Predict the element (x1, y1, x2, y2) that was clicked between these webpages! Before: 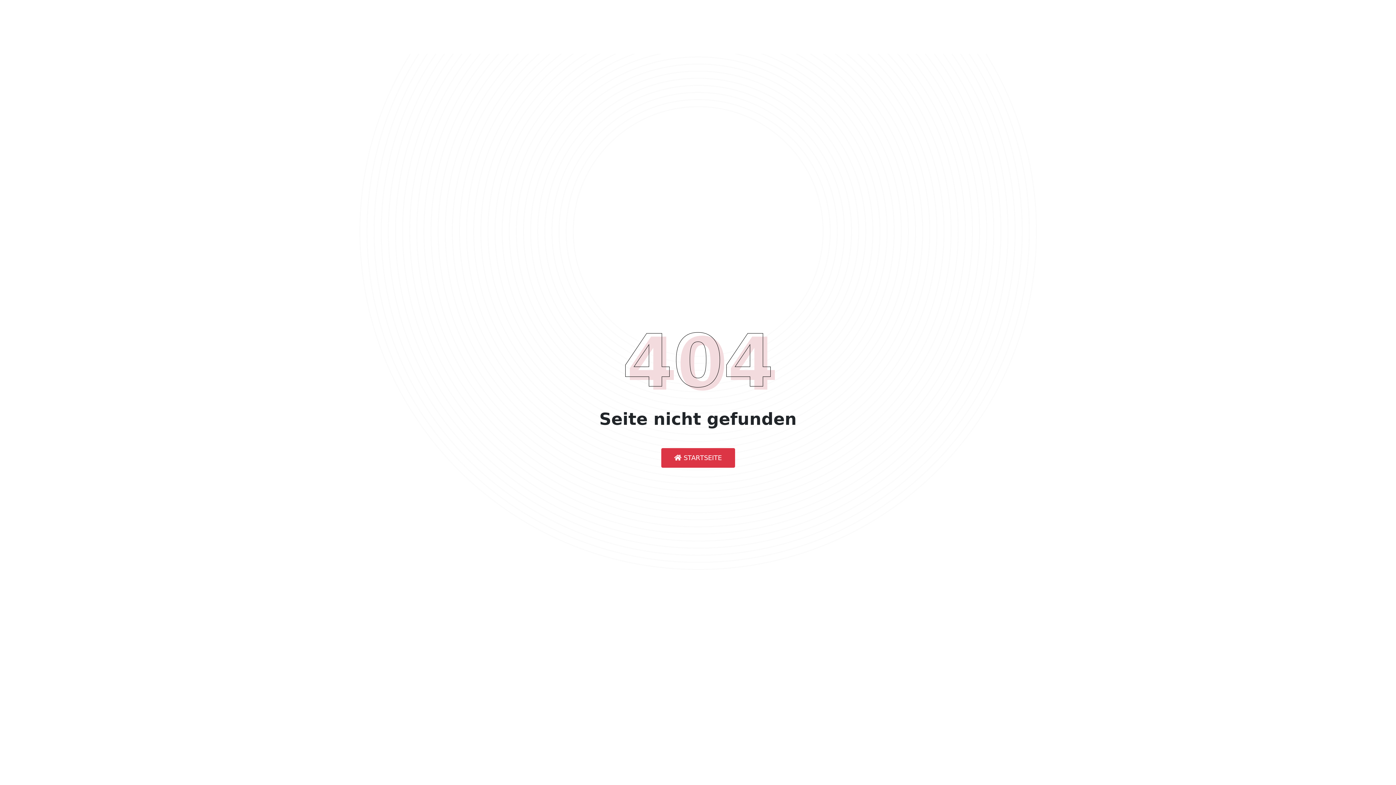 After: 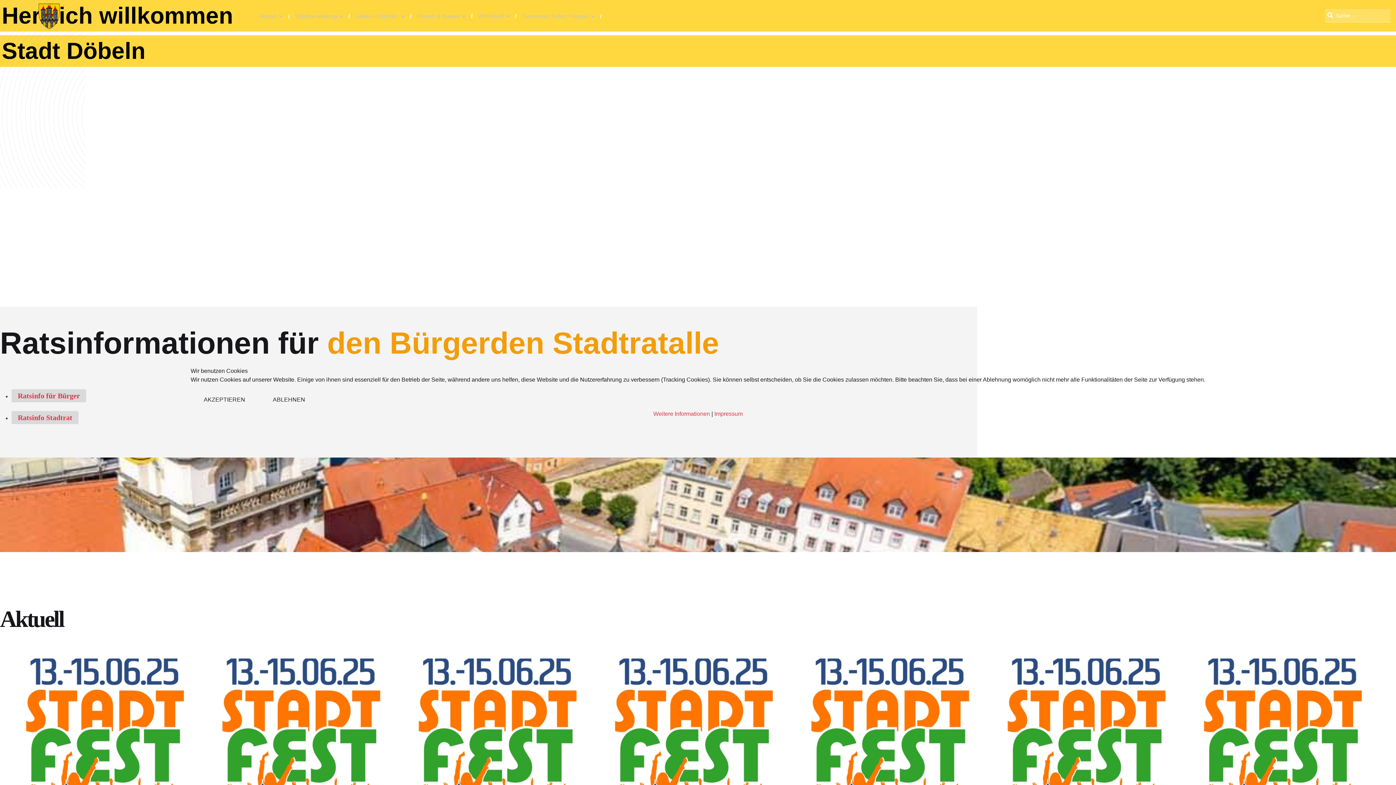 Action: label:  STARTSEITE bbox: (661, 448, 735, 468)